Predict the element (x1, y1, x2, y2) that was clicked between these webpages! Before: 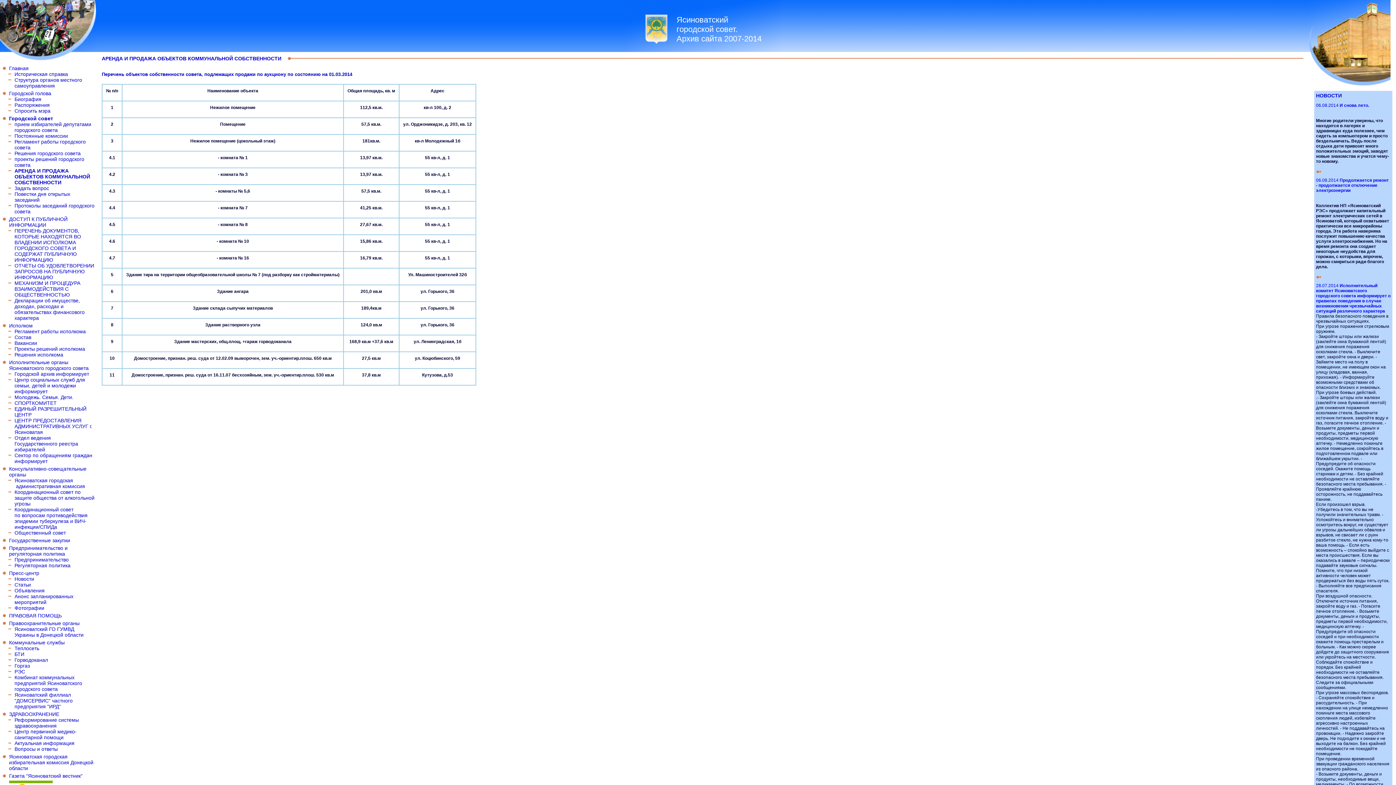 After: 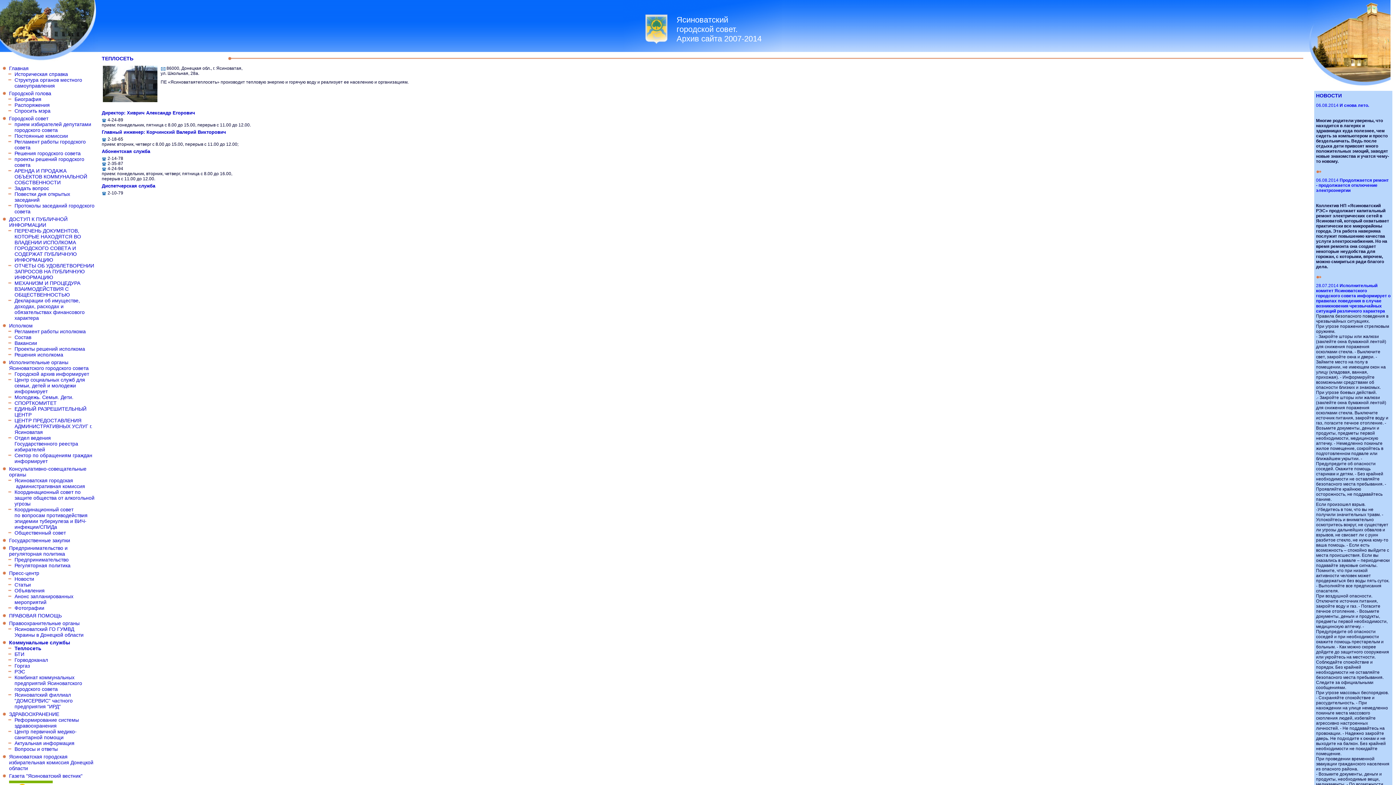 Action: label: Теплосеть bbox: (14, 645, 39, 651)